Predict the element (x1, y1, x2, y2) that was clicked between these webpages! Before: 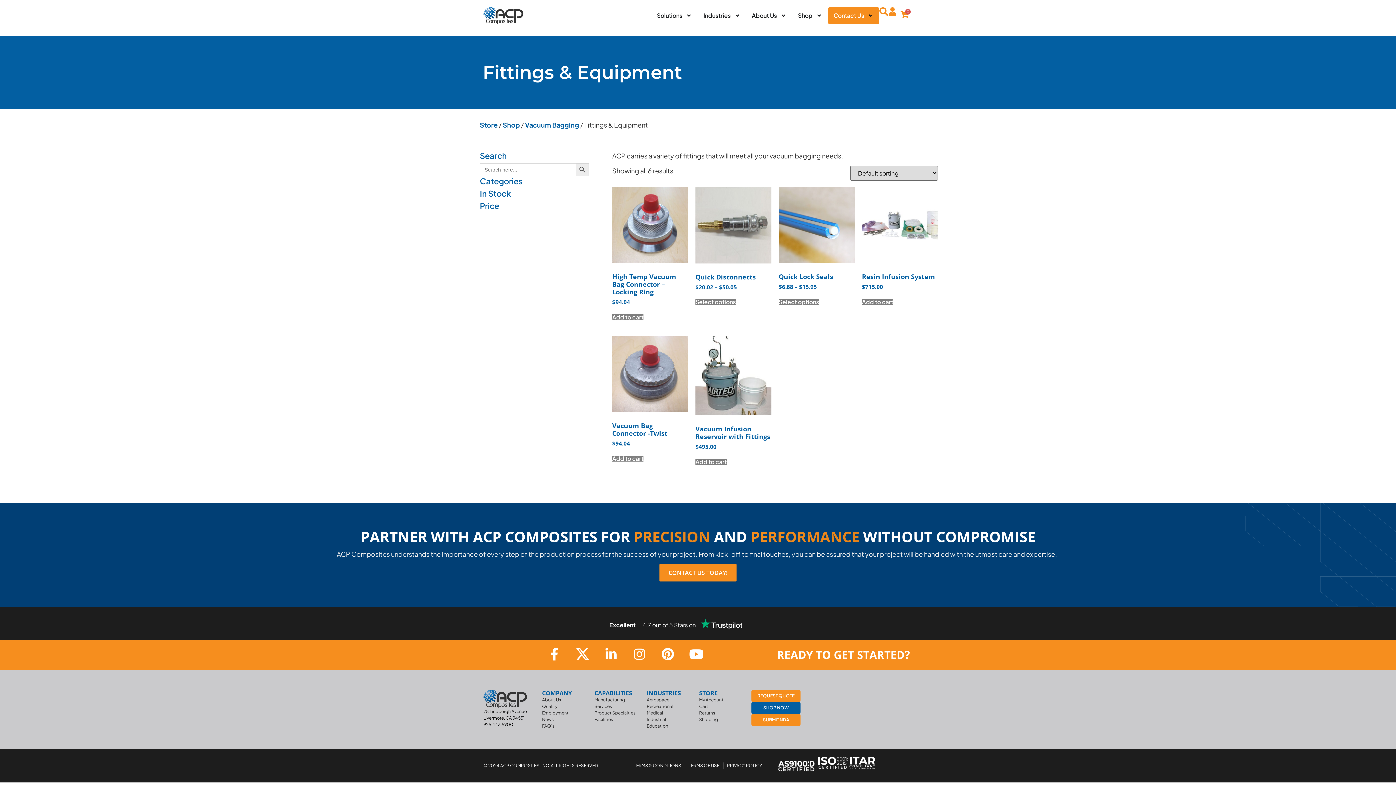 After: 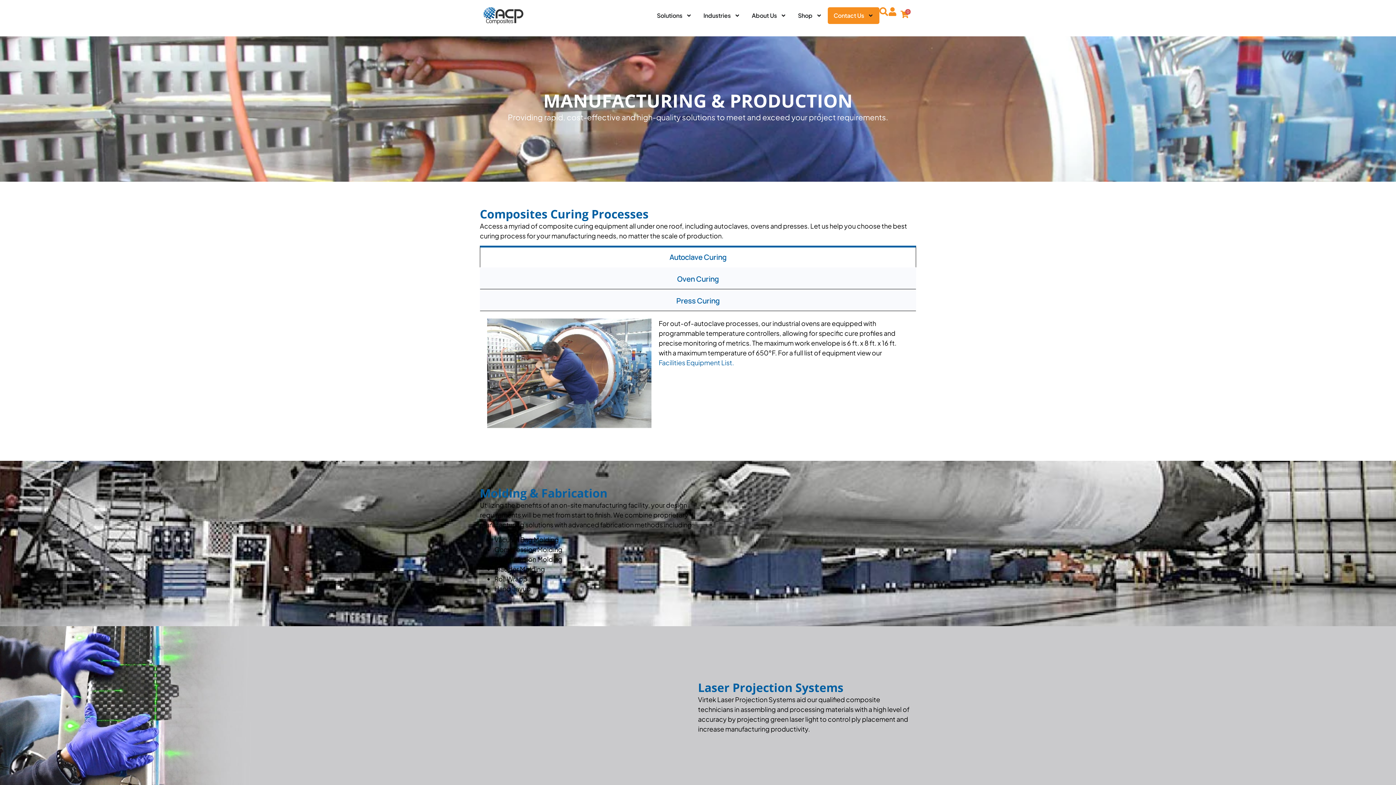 Action: bbox: (594, 697, 639, 703) label: Manufacturing